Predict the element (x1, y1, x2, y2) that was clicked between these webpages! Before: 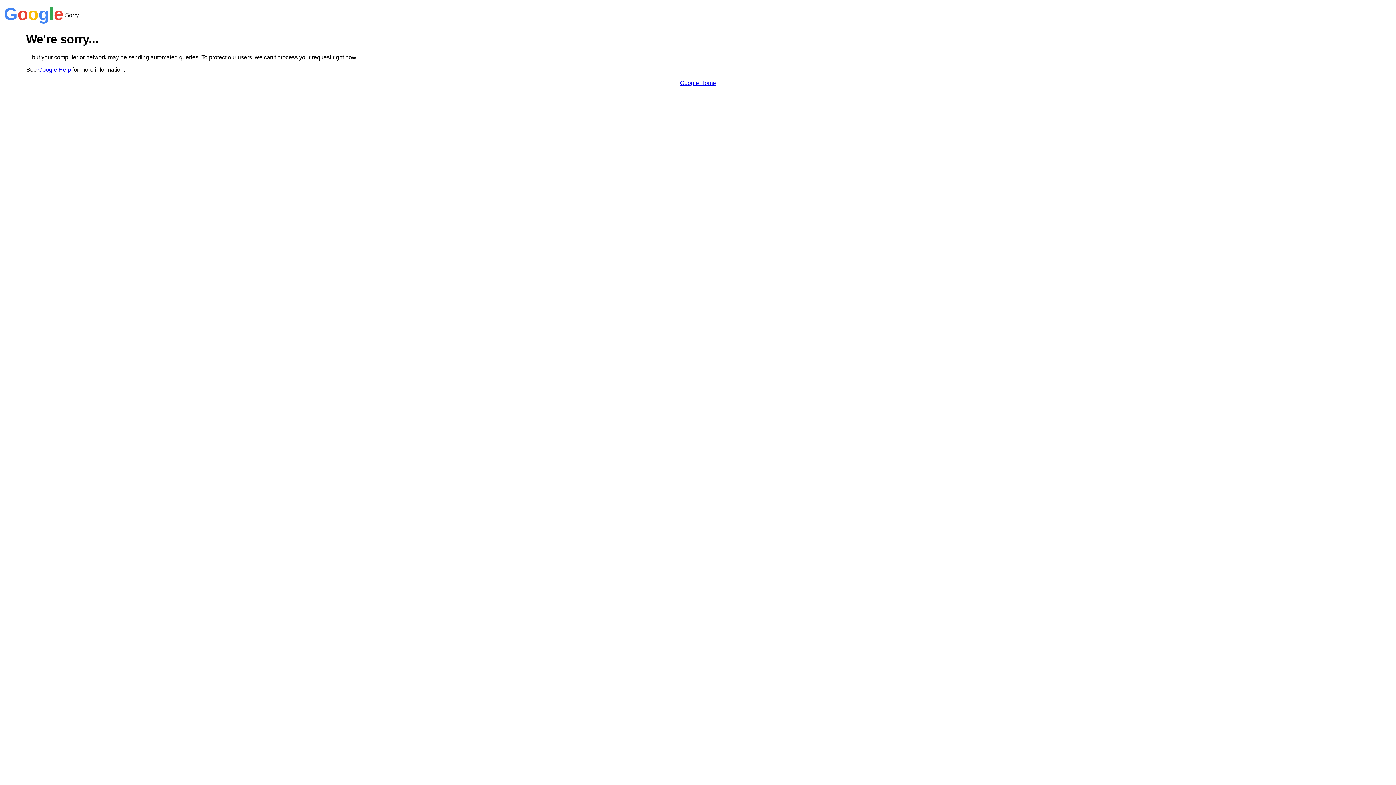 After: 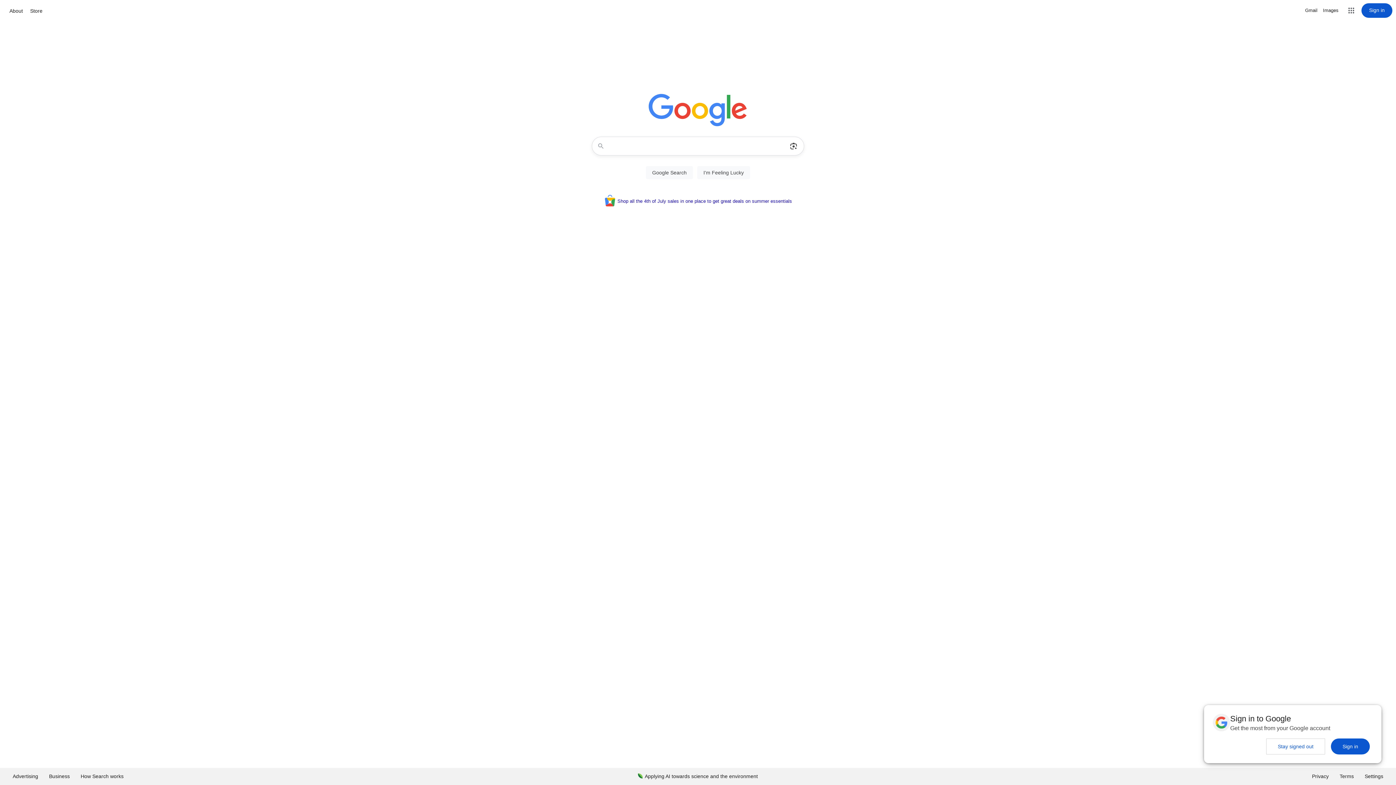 Action: bbox: (680, 79, 716, 86) label: Google Home